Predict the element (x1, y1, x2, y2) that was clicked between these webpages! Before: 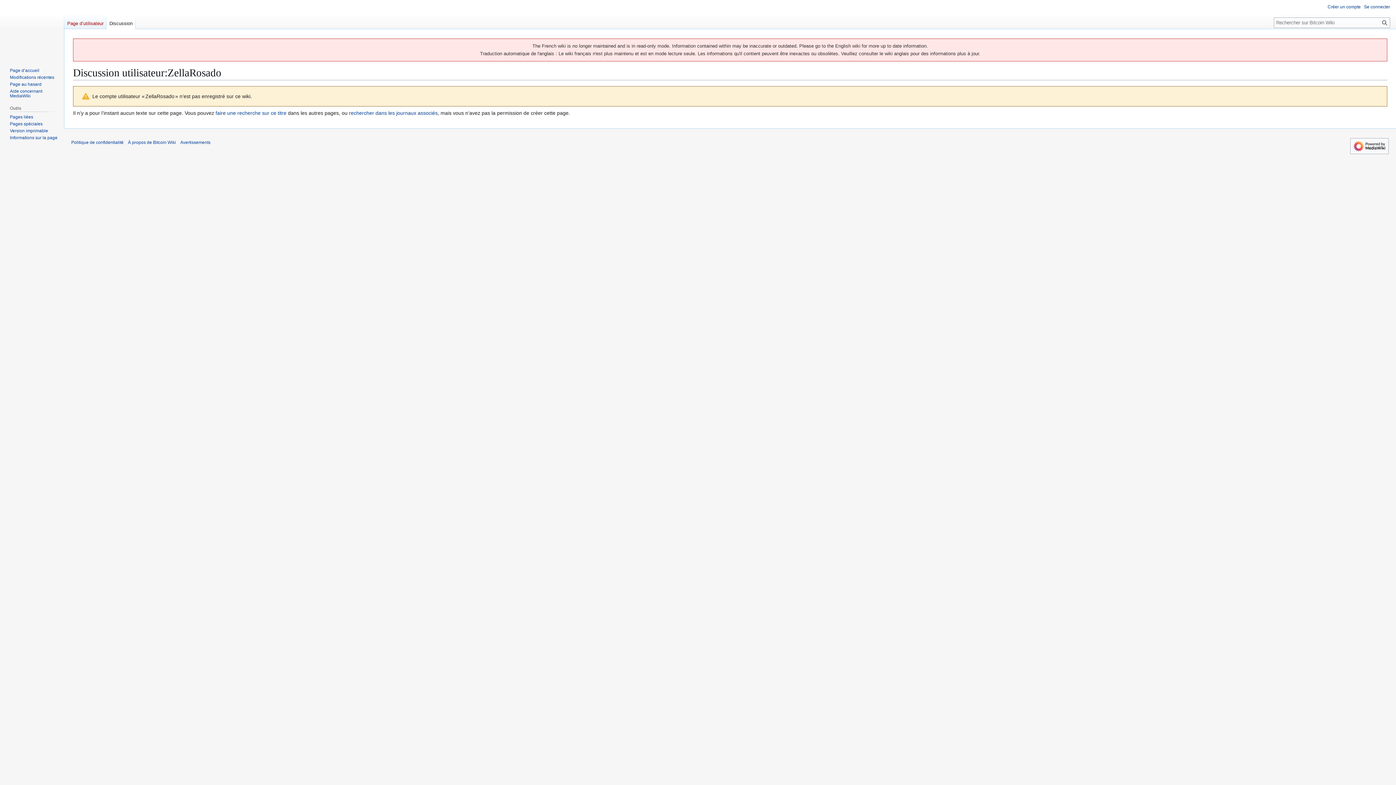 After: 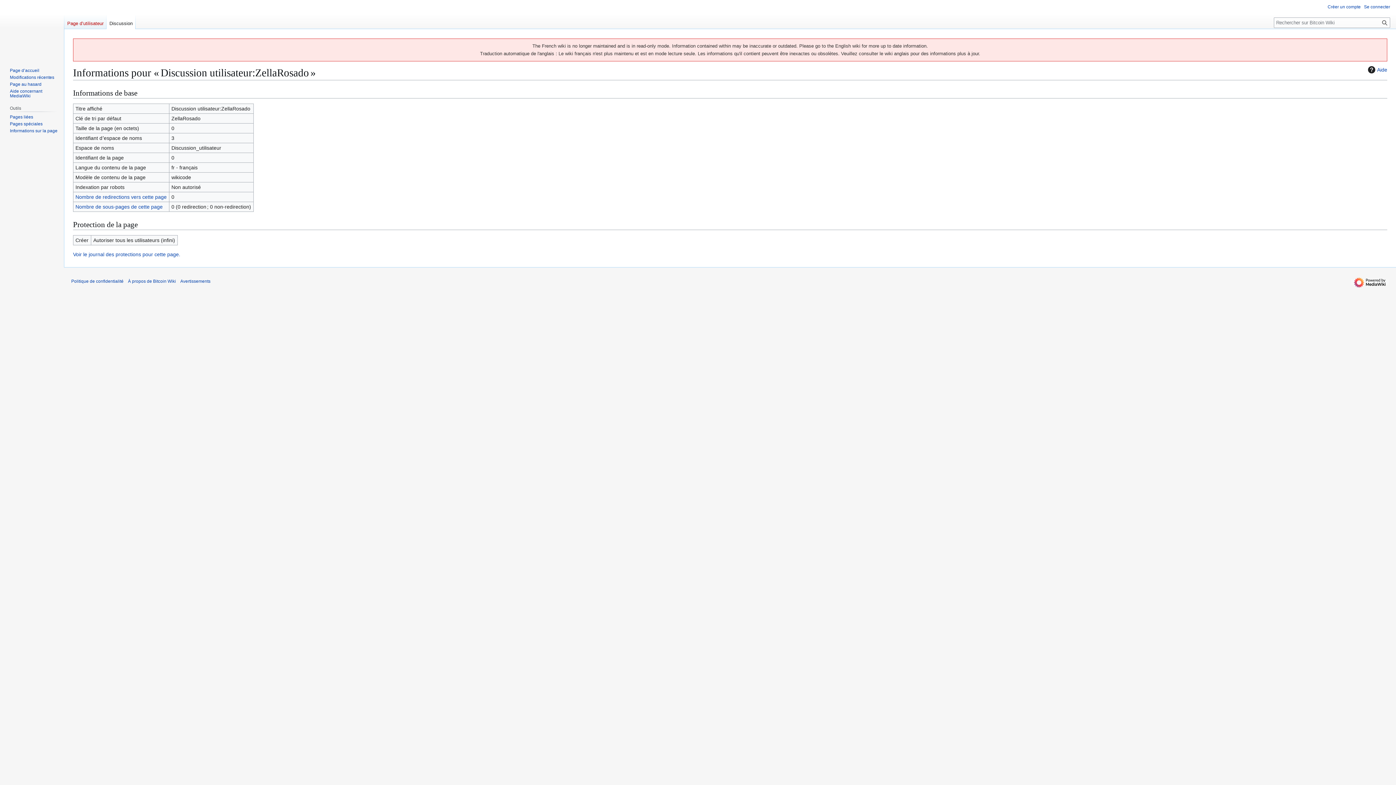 Action: bbox: (9, 135, 57, 140) label: Informations sur la page